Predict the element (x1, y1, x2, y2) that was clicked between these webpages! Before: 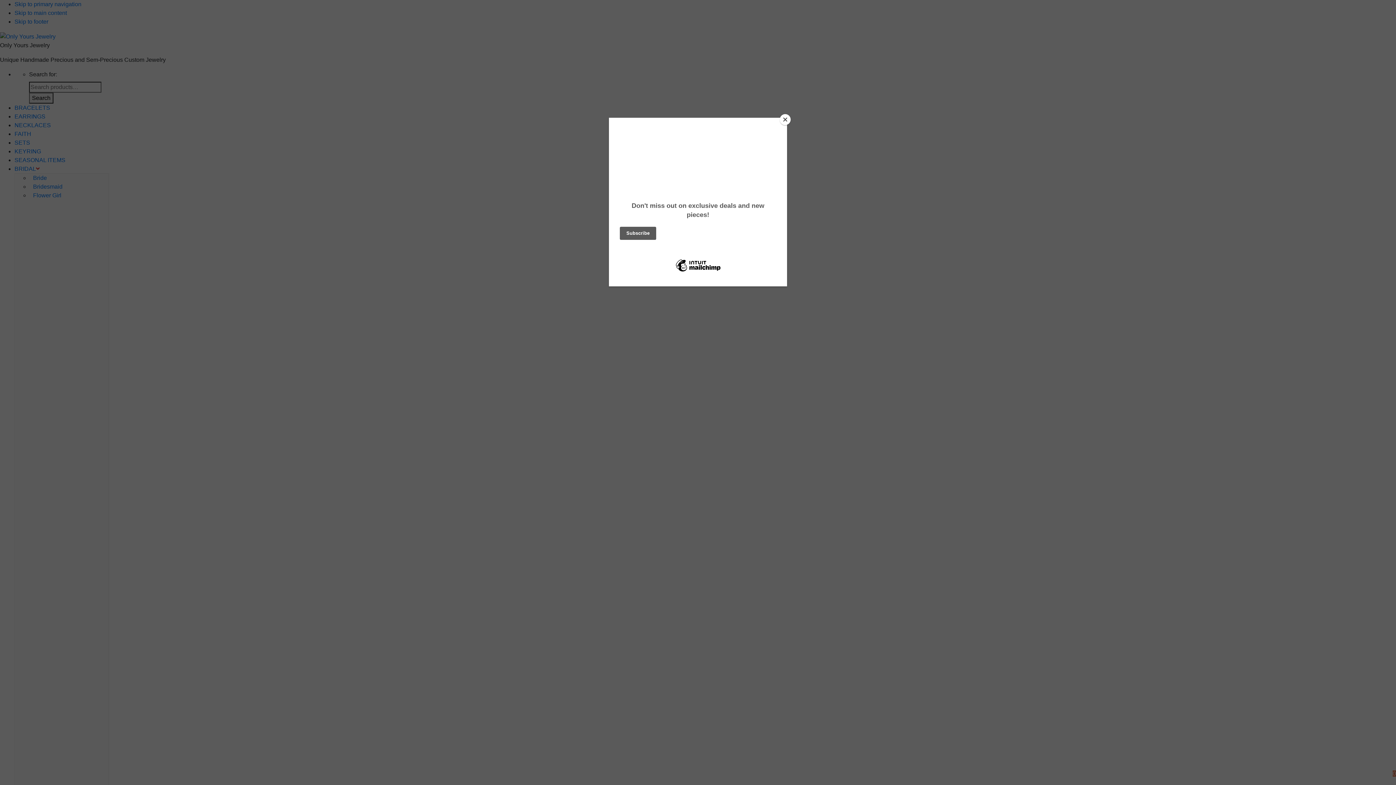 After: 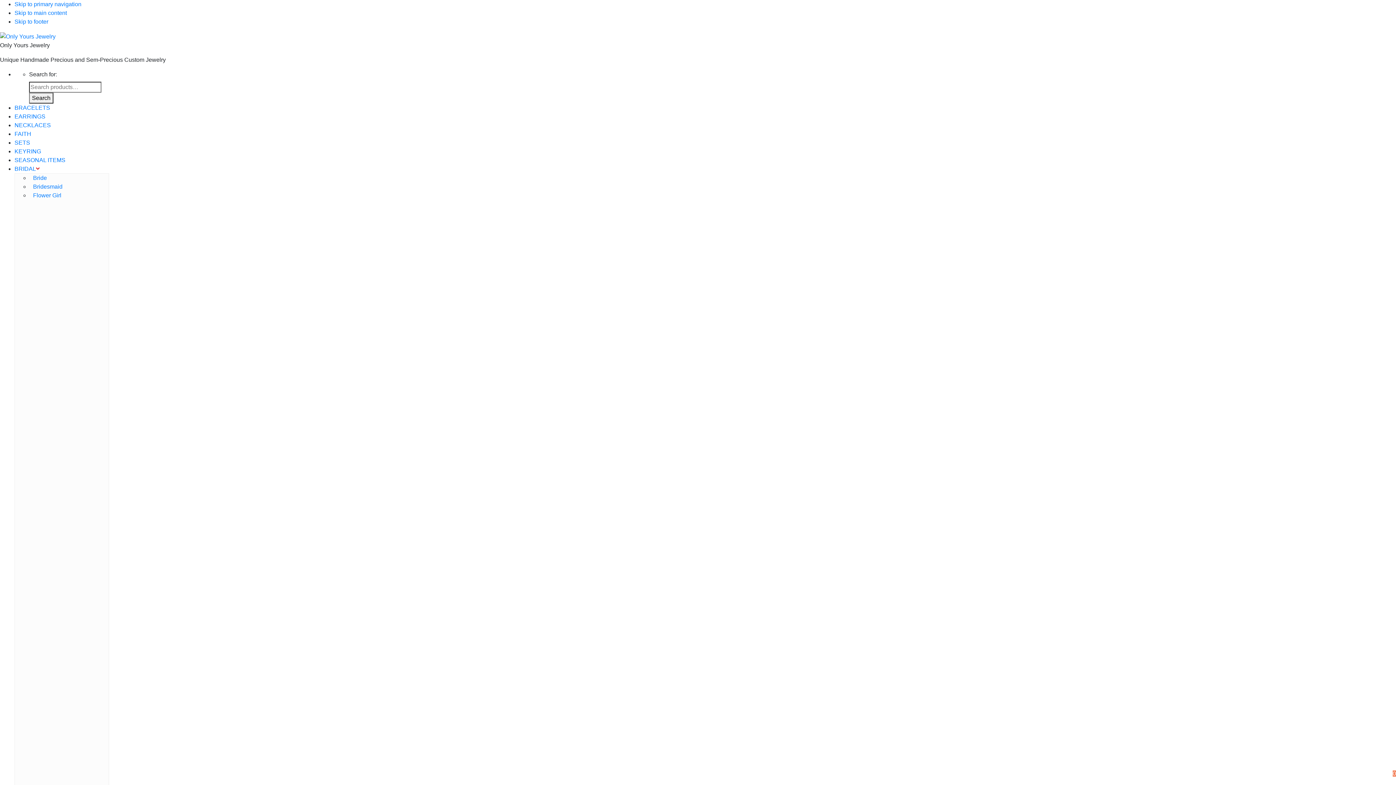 Action: bbox: (780, 114, 790, 125) label: Close